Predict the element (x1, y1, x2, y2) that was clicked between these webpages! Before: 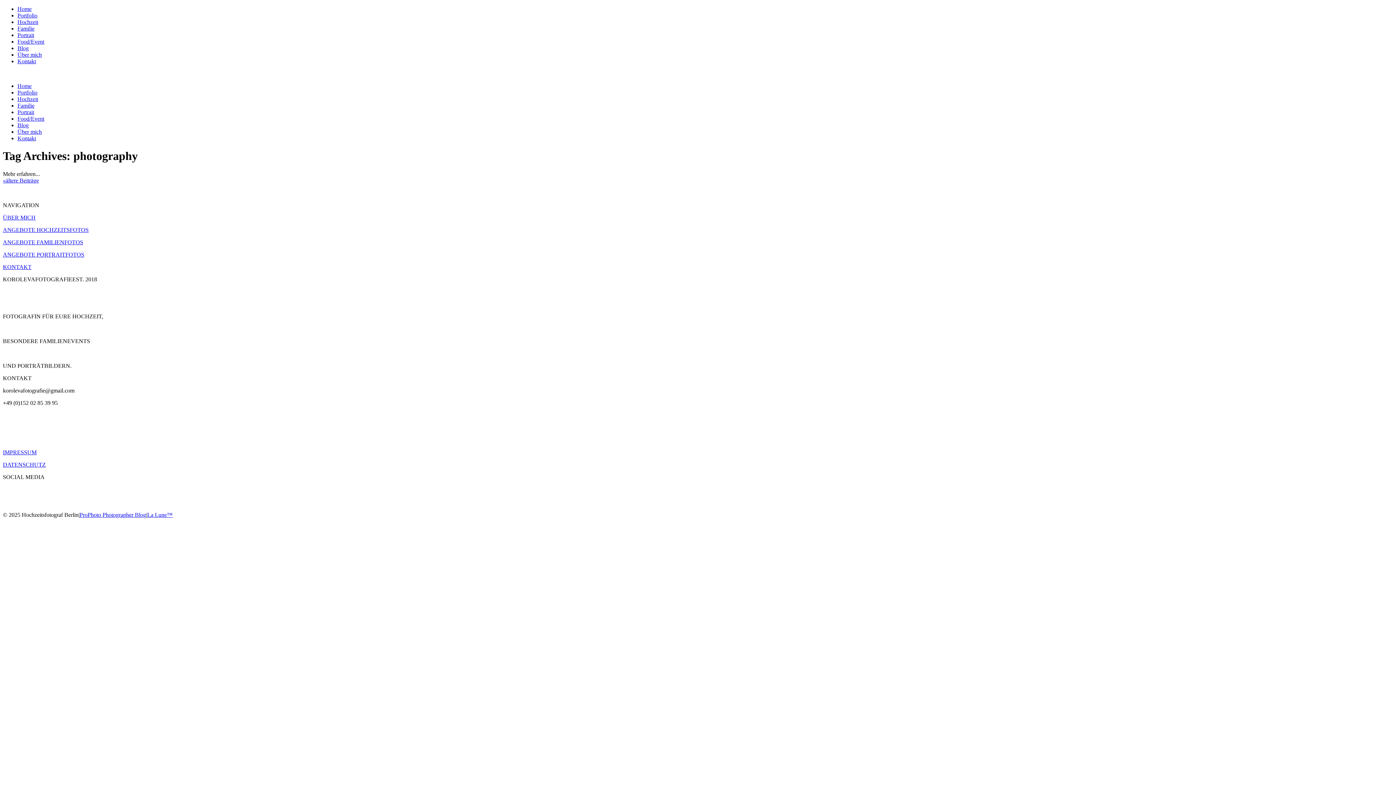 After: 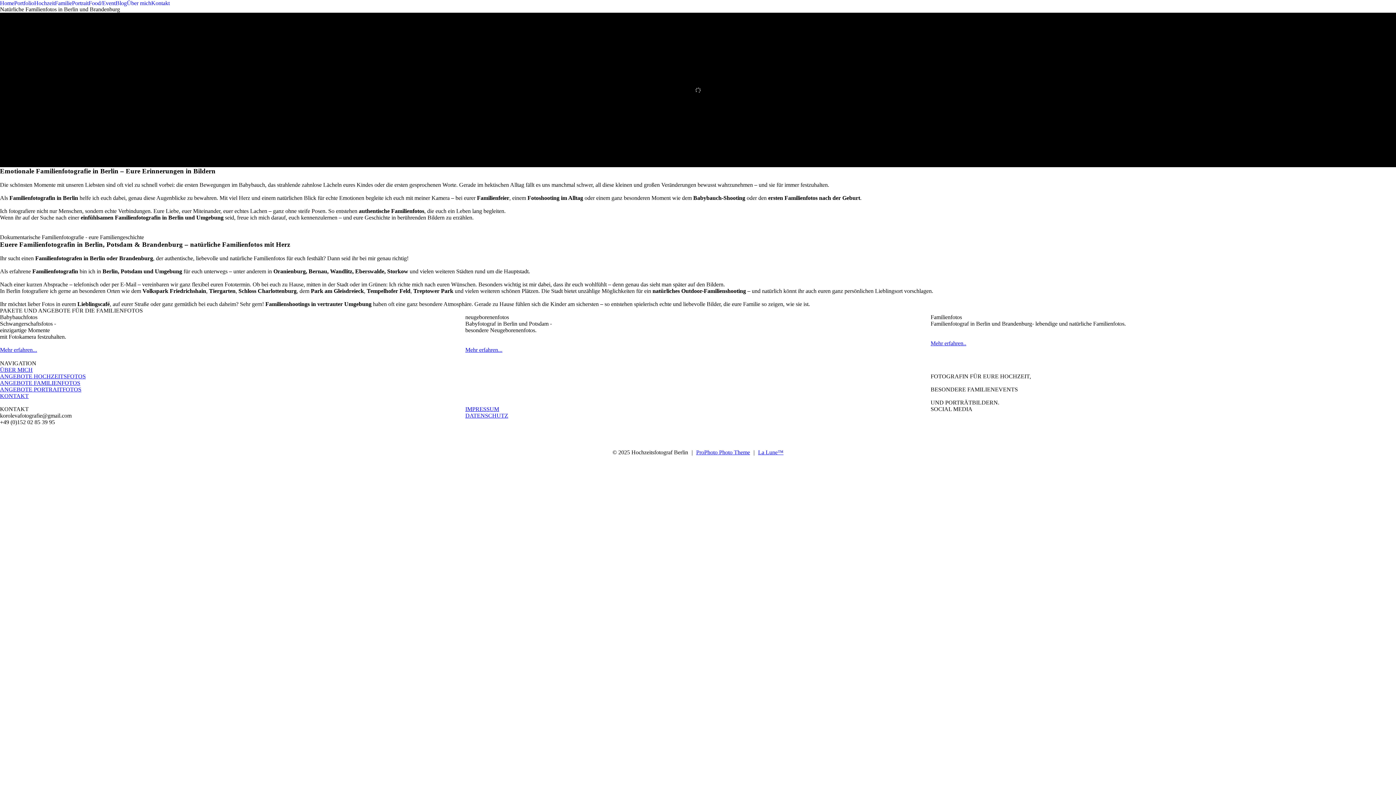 Action: bbox: (17, 102, 34, 108) label: Familie